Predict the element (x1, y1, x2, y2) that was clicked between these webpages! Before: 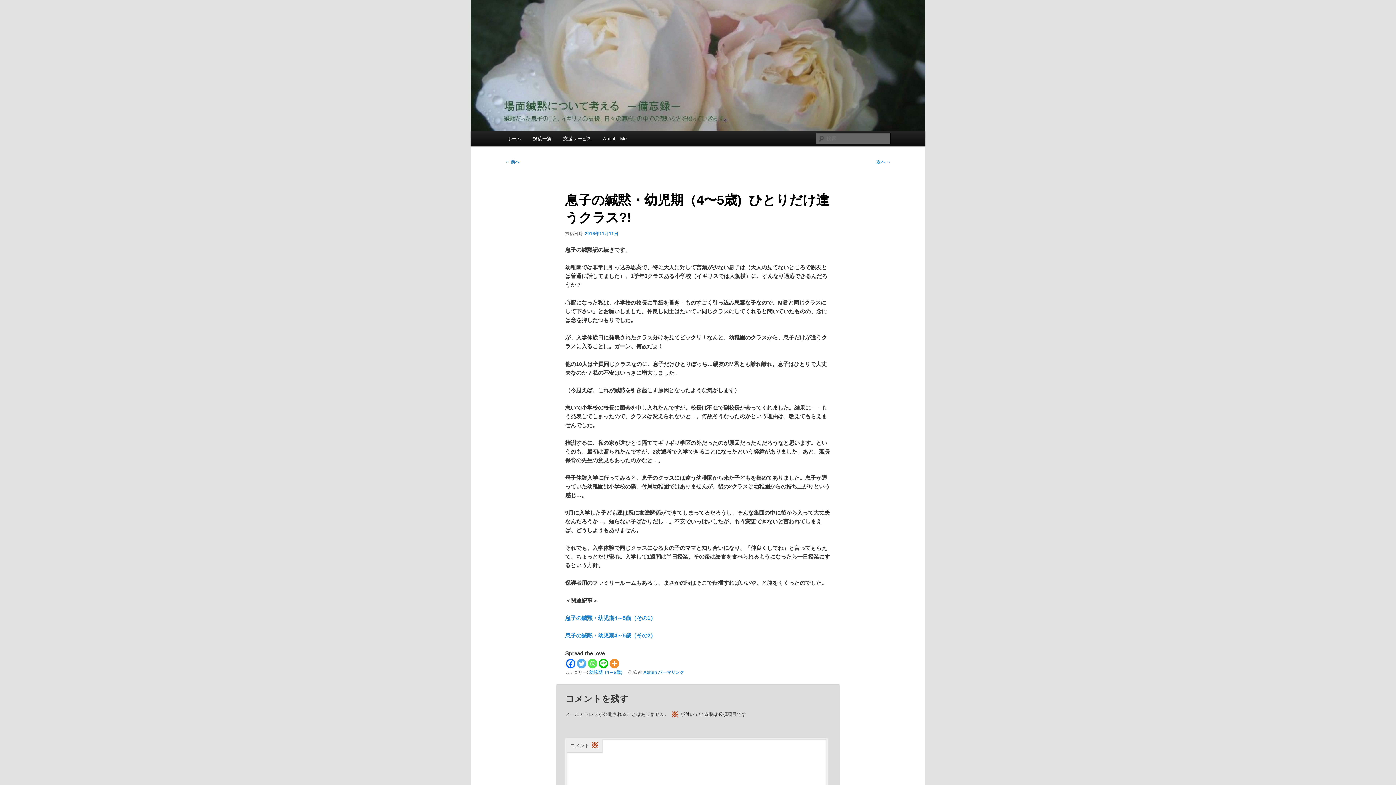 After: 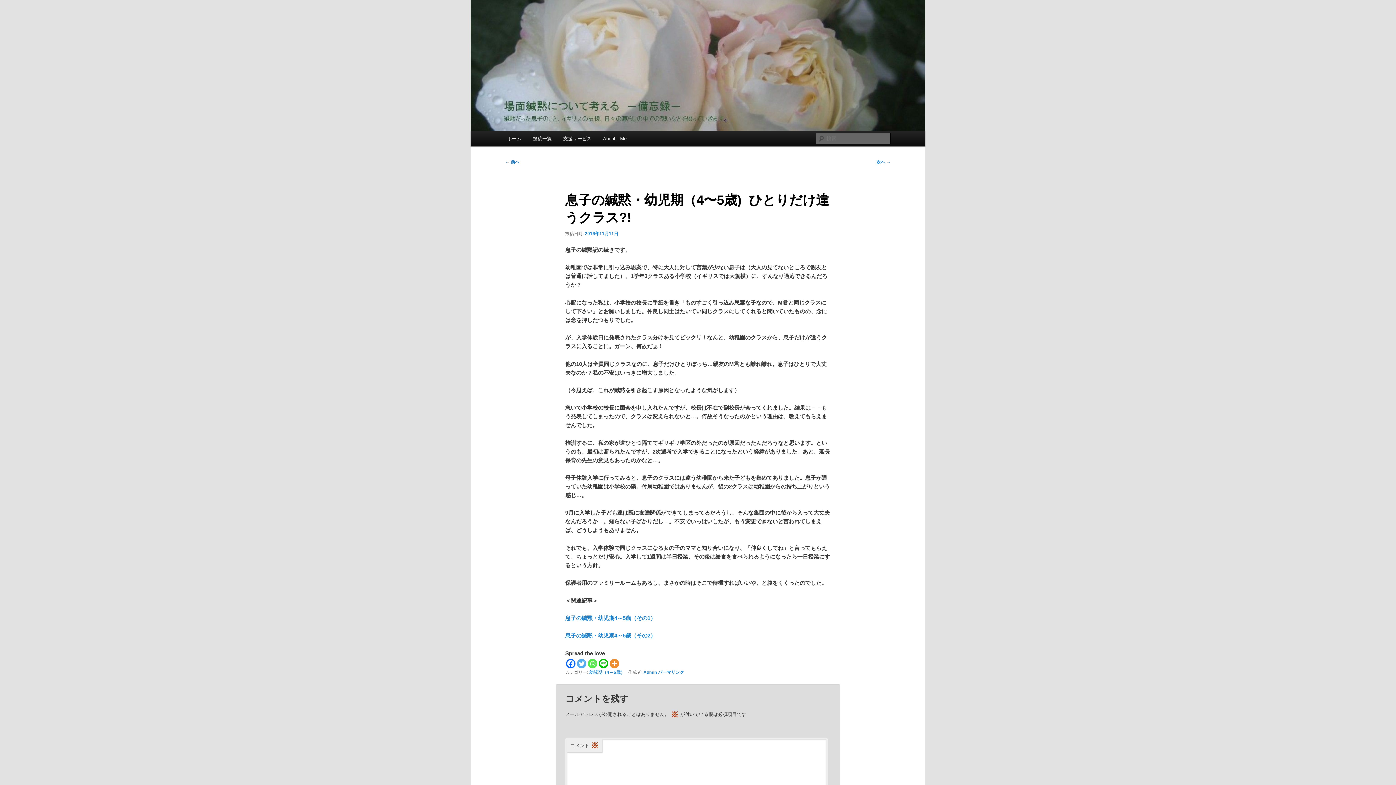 Action: label: 2016年11月11日 bbox: (585, 231, 618, 236)